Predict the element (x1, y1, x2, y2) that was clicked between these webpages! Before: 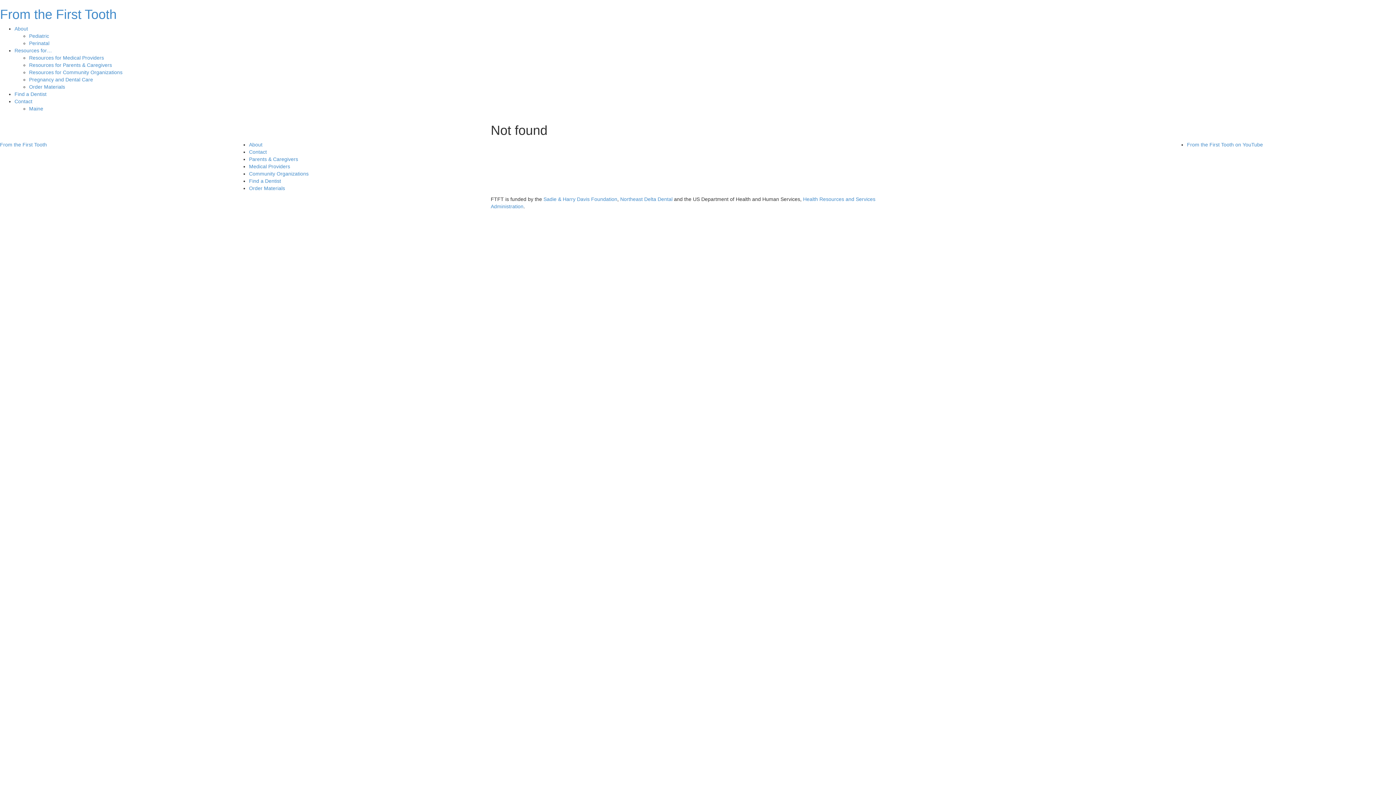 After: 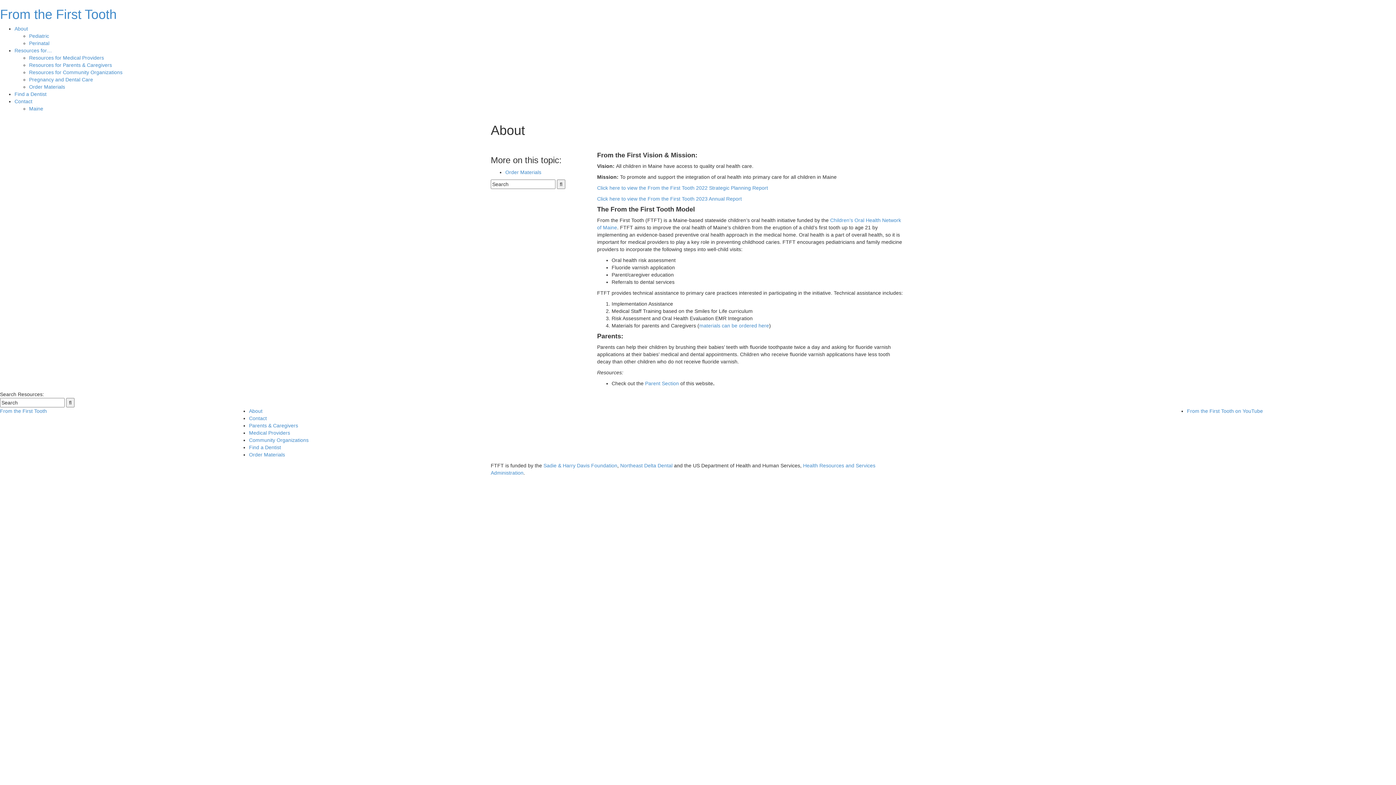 Action: label: About bbox: (14, 25, 28, 31)